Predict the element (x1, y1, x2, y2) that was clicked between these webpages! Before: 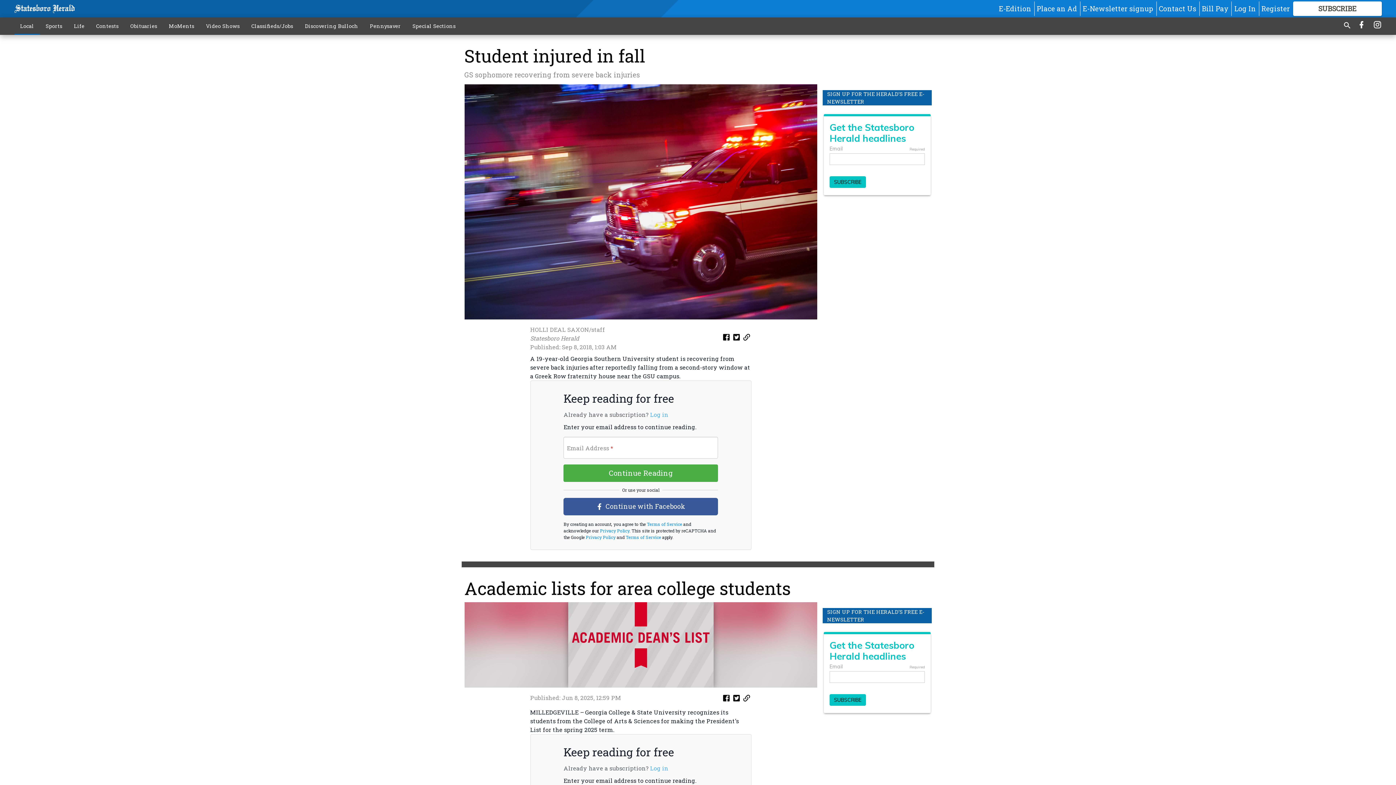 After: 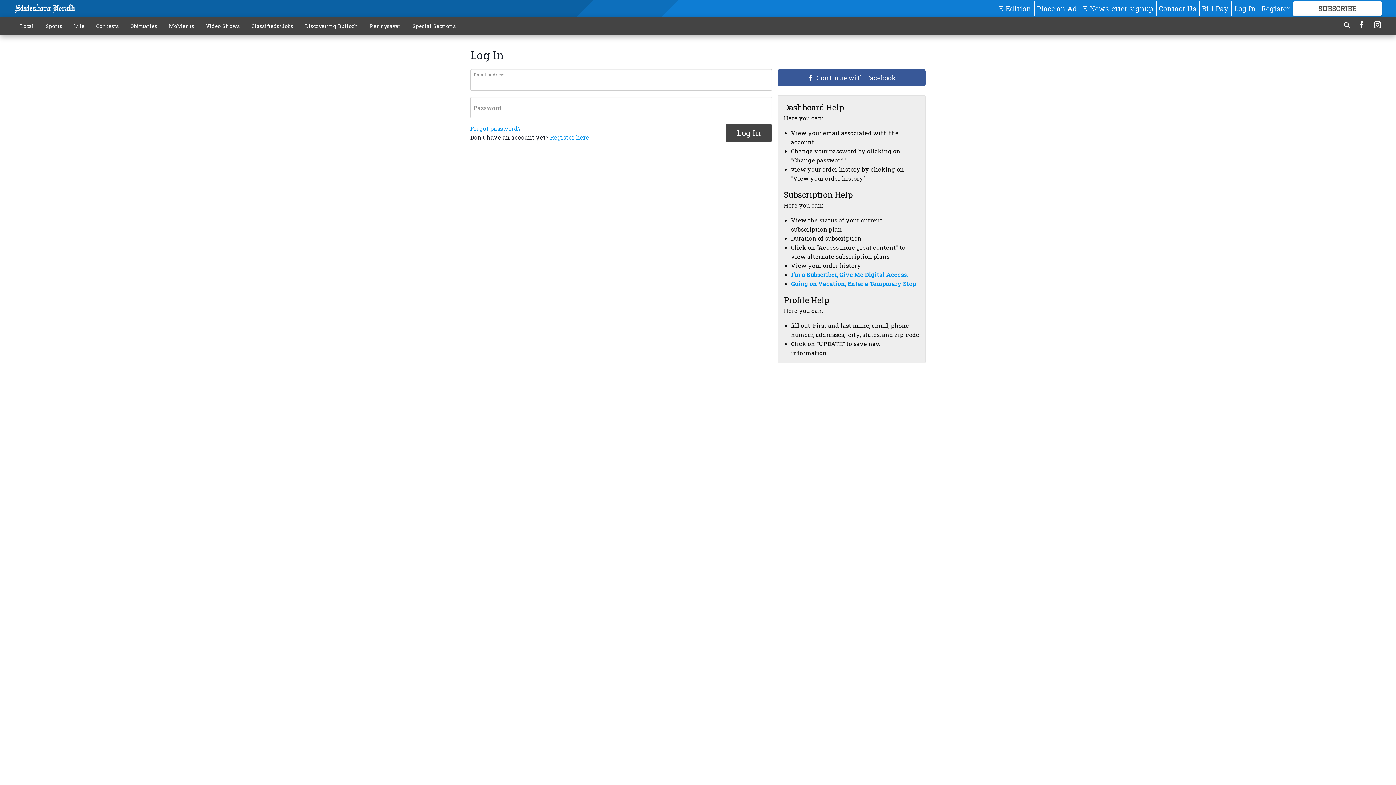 Action: bbox: (1234, 3, 1256, 13) label: Log In